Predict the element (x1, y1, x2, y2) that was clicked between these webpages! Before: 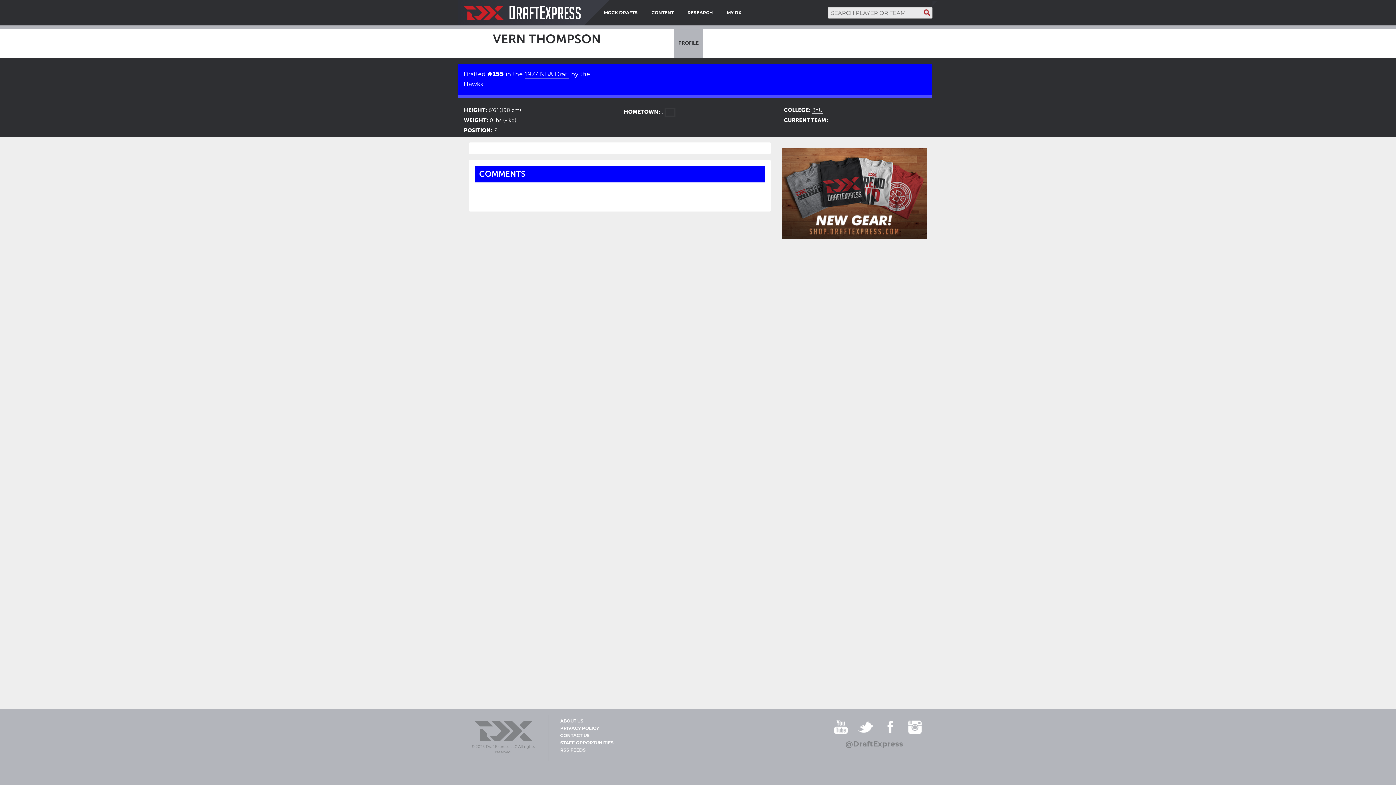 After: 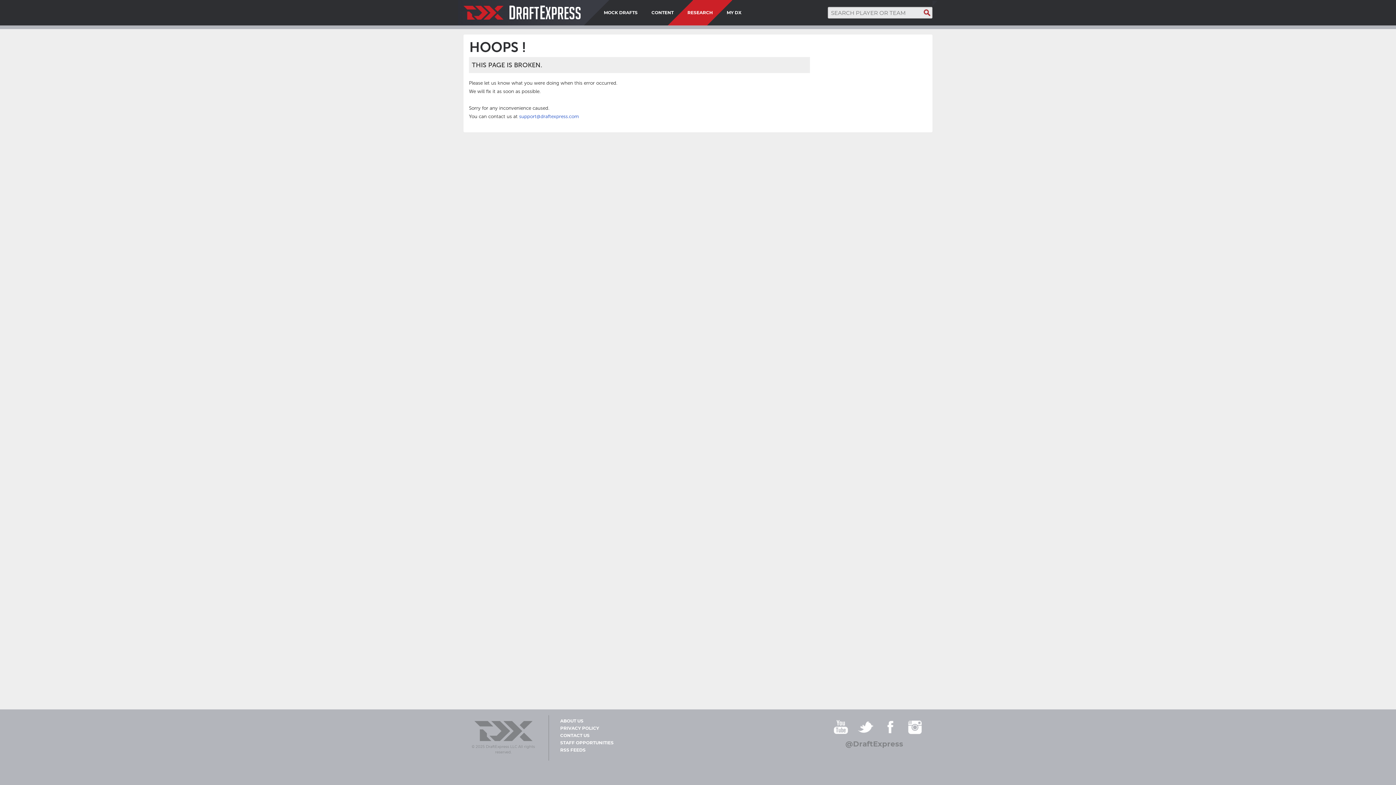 Action: bbox: (463, 80, 483, 88) label: Hawks